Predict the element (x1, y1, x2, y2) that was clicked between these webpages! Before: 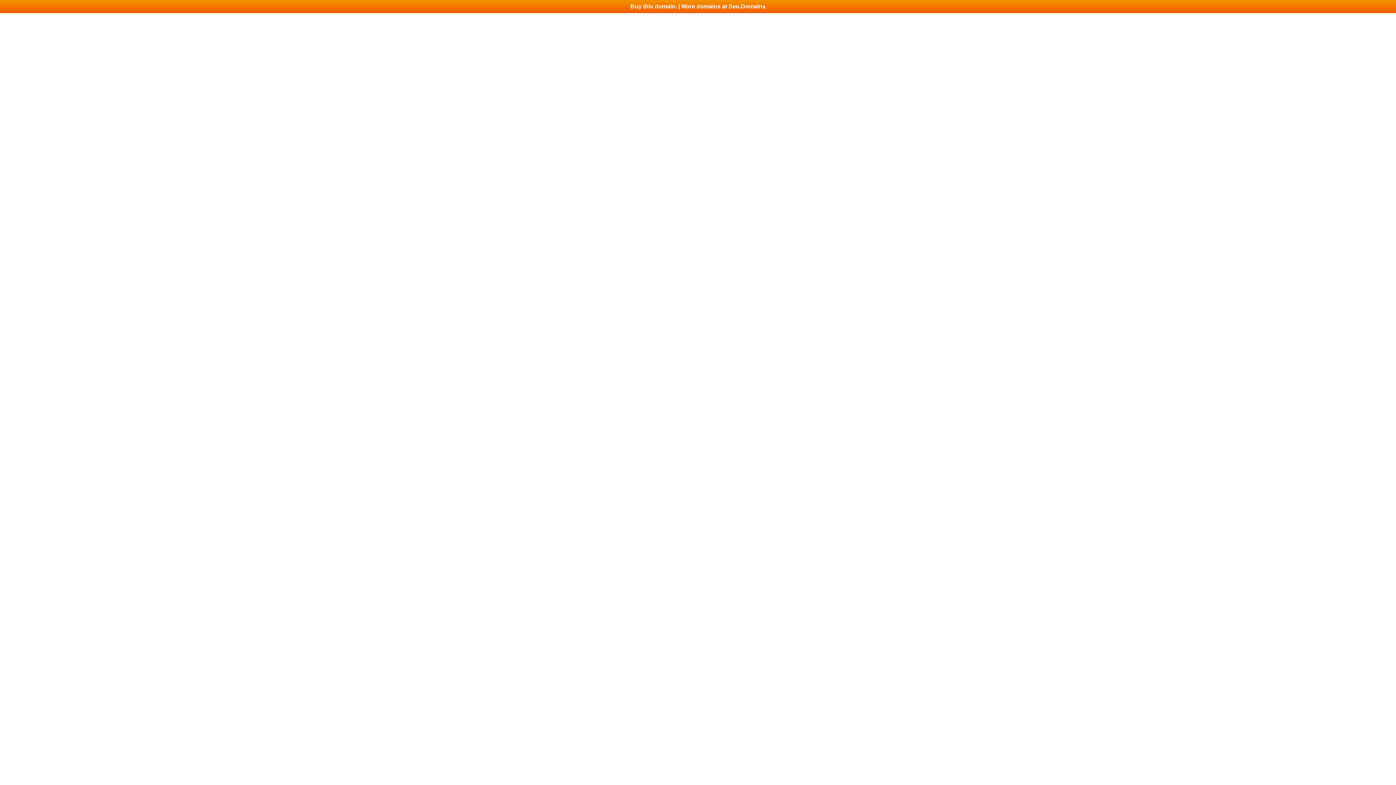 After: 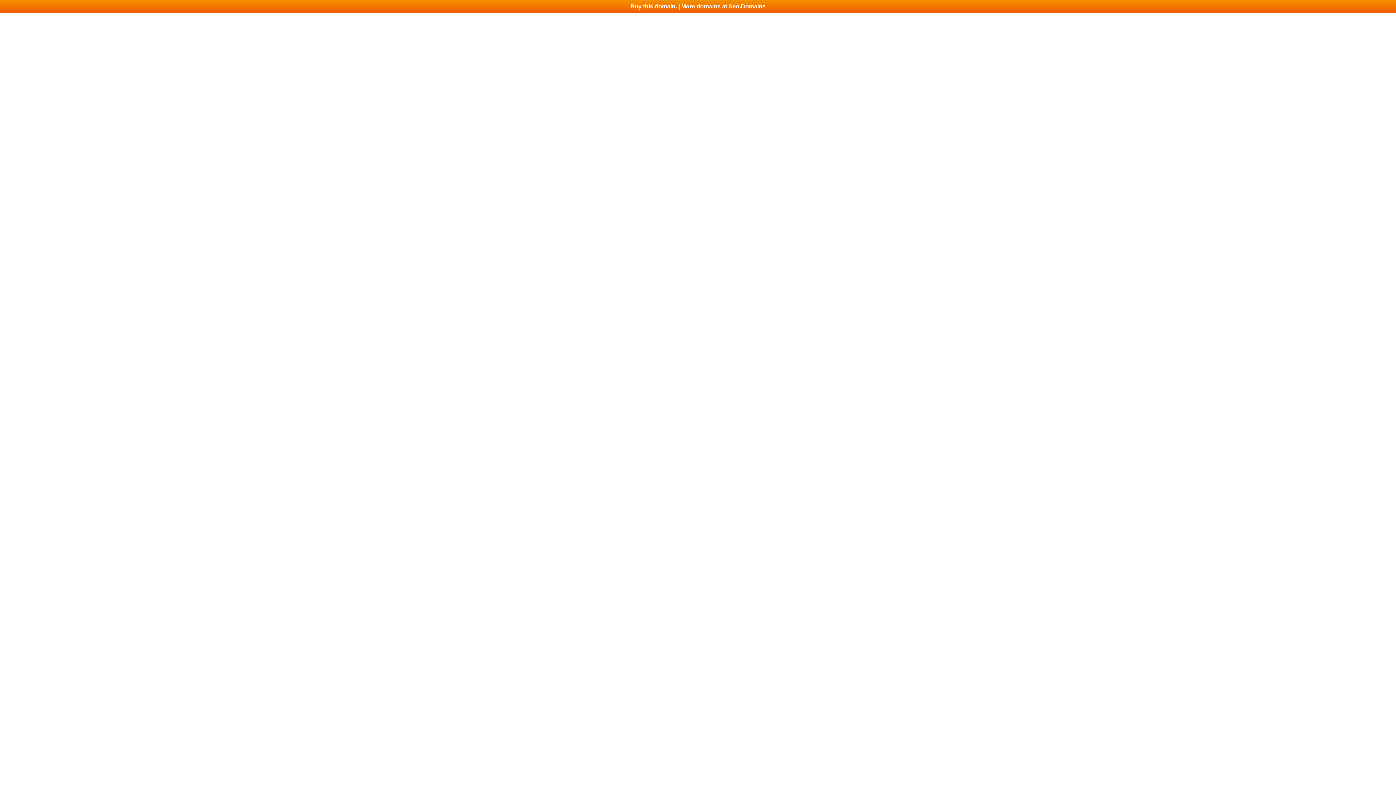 Action: bbox: (0, 0, 1396, 13) label: Buy this domain. | More domains at Seo.Domains